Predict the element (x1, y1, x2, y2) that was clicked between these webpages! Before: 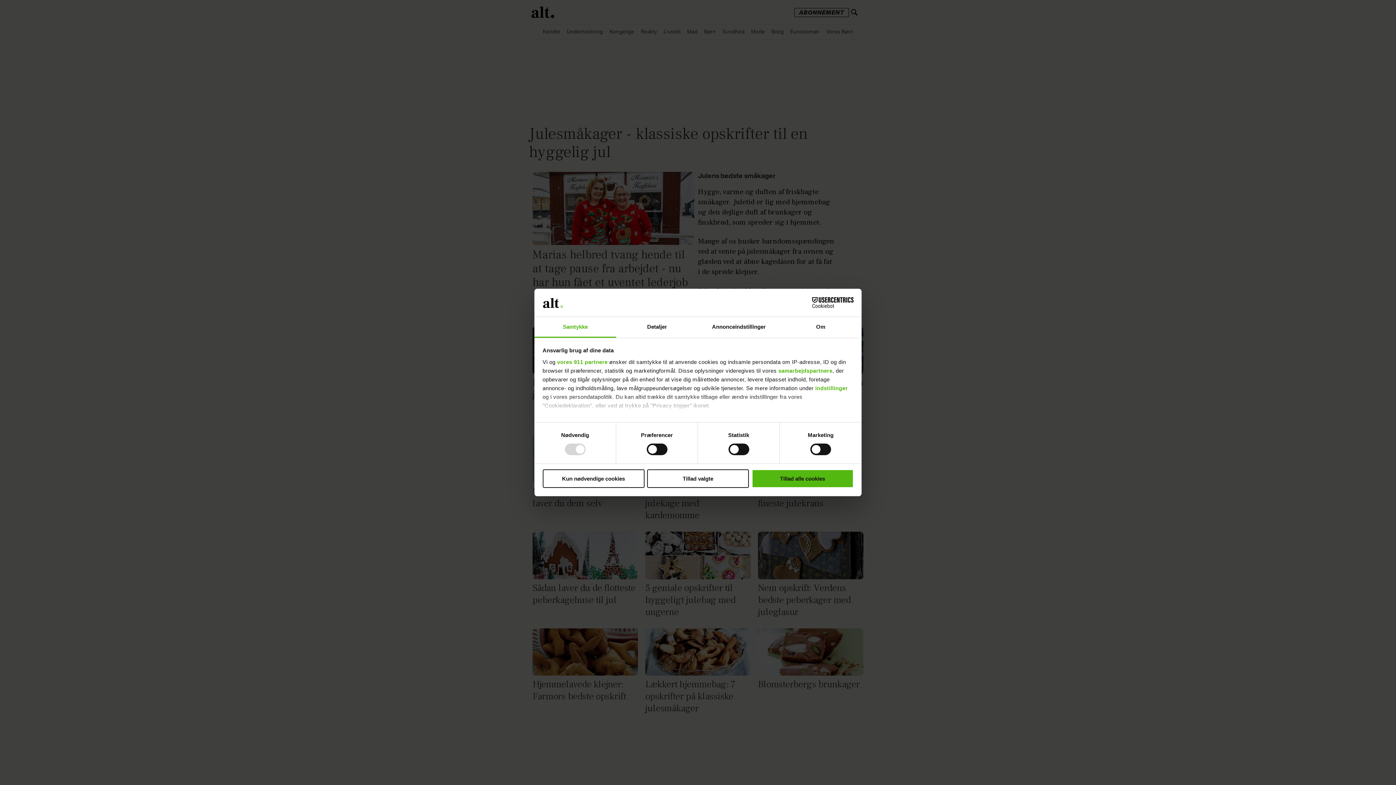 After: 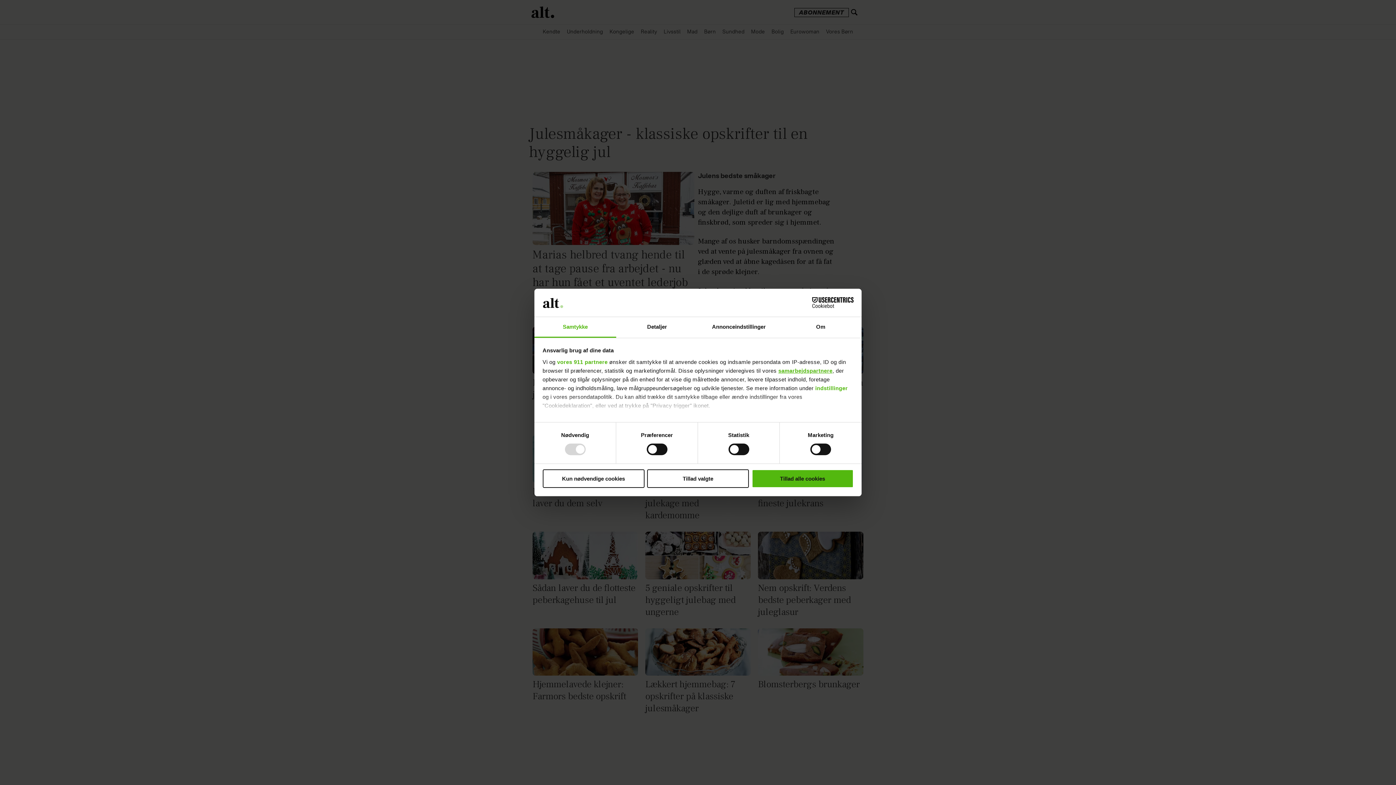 Action: bbox: (778, 367, 832, 373) label: samarbejdspartnere